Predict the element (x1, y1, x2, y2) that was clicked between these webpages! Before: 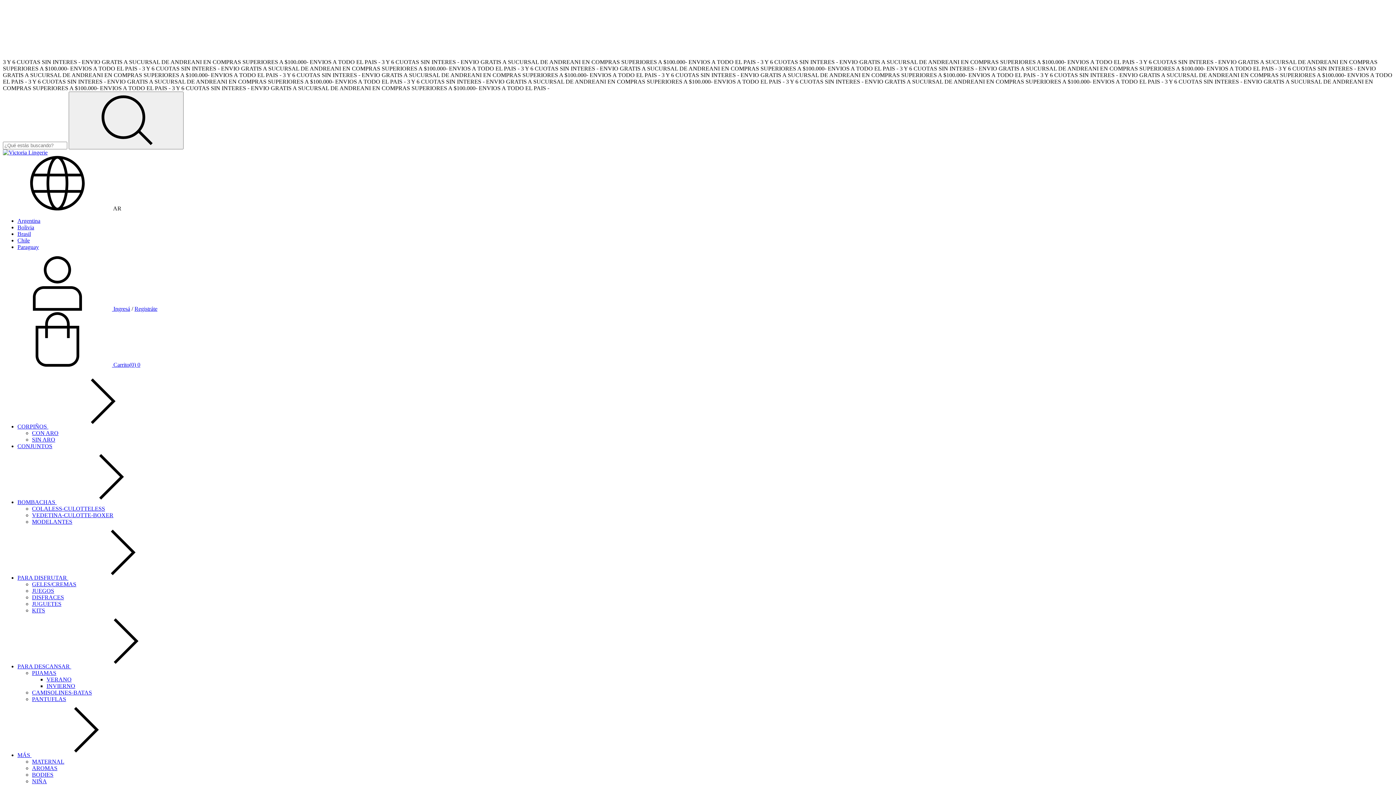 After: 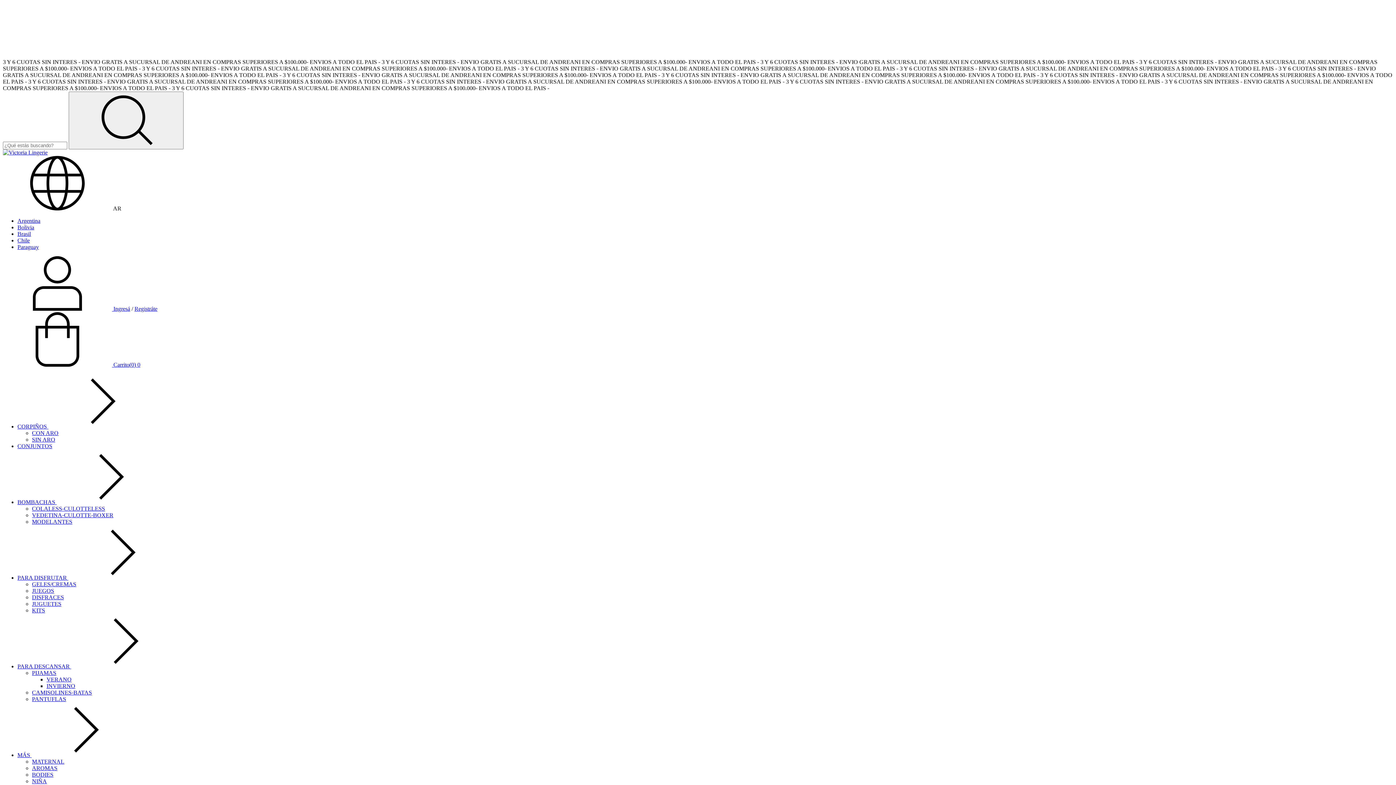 Action: bbox: (32, 588, 54, 594) label: JUEGOS